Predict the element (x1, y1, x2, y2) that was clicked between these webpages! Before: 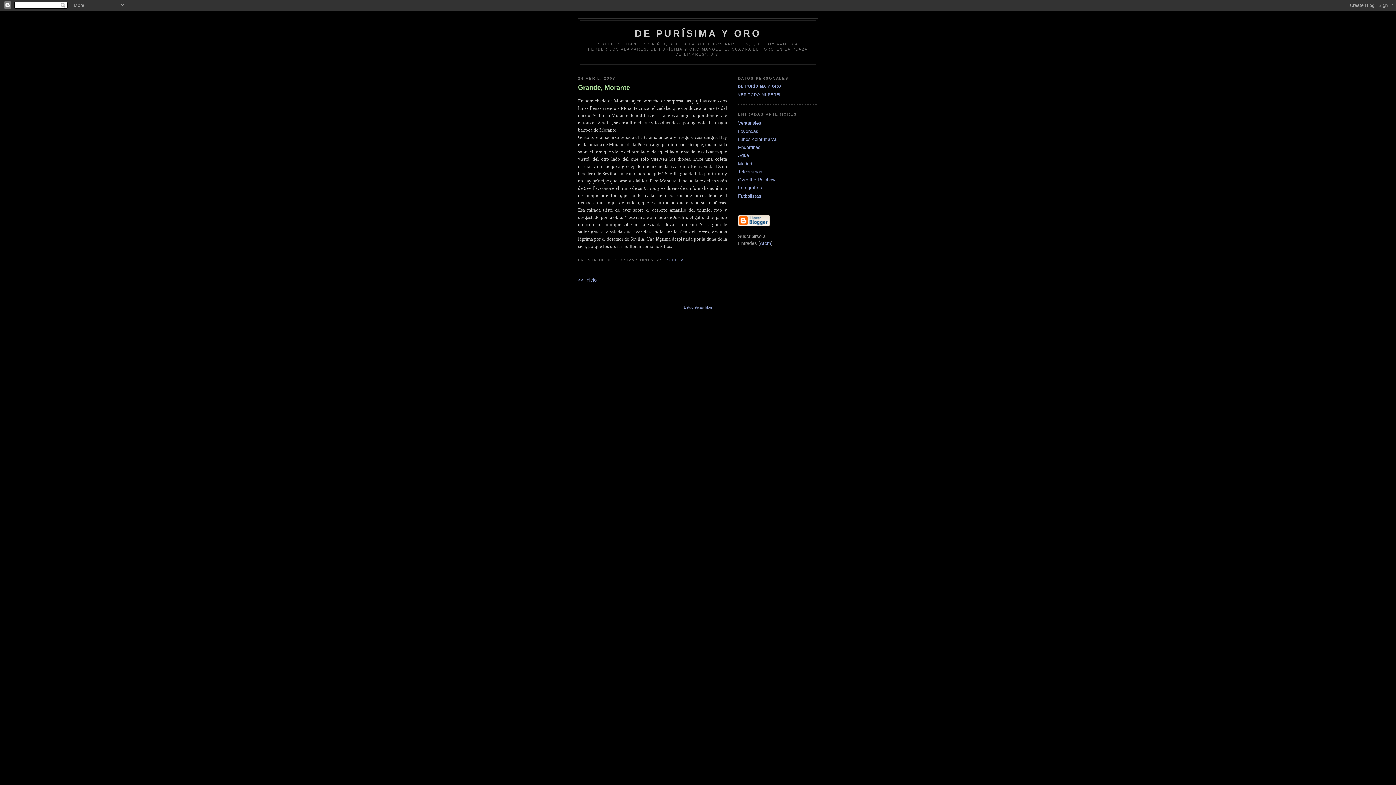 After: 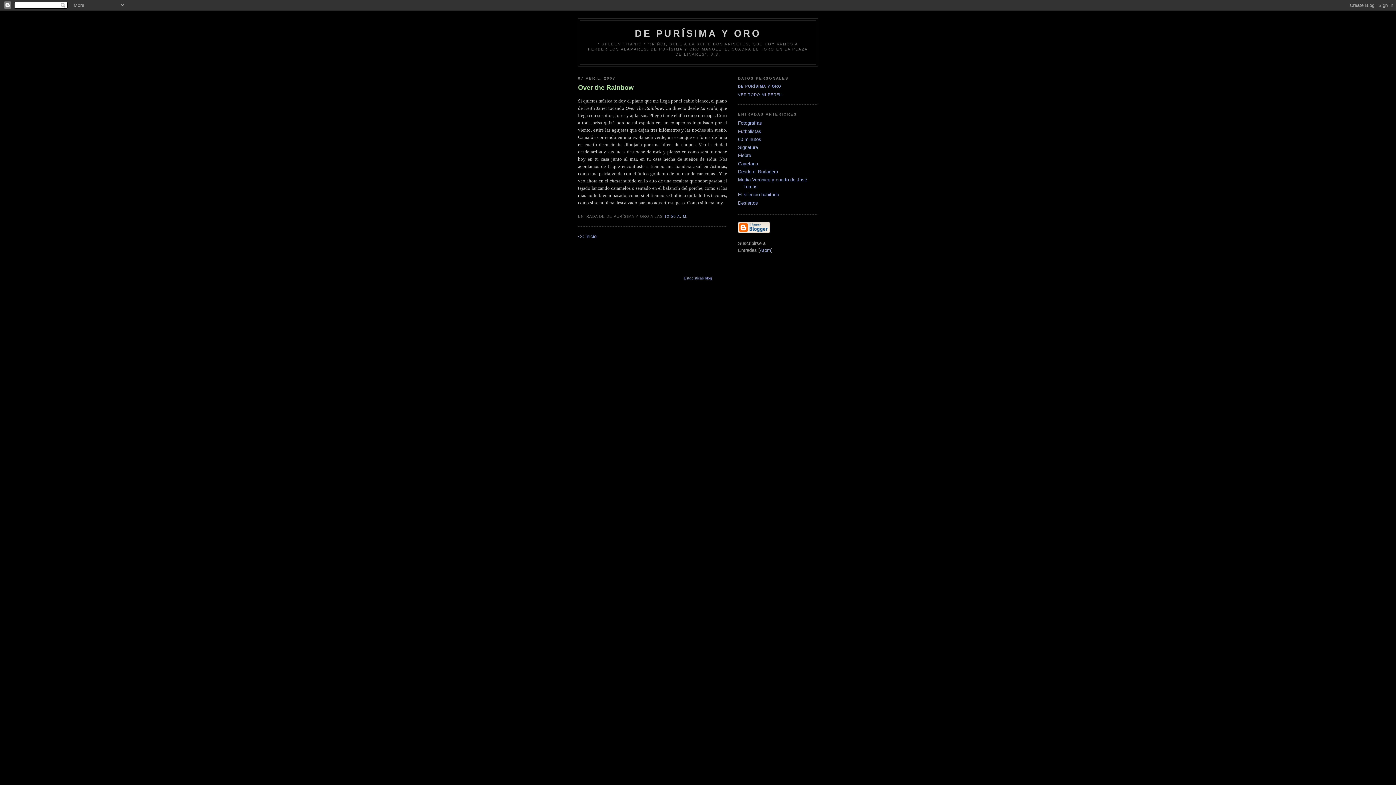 Action: label: Over the Rainbow bbox: (738, 177, 775, 182)